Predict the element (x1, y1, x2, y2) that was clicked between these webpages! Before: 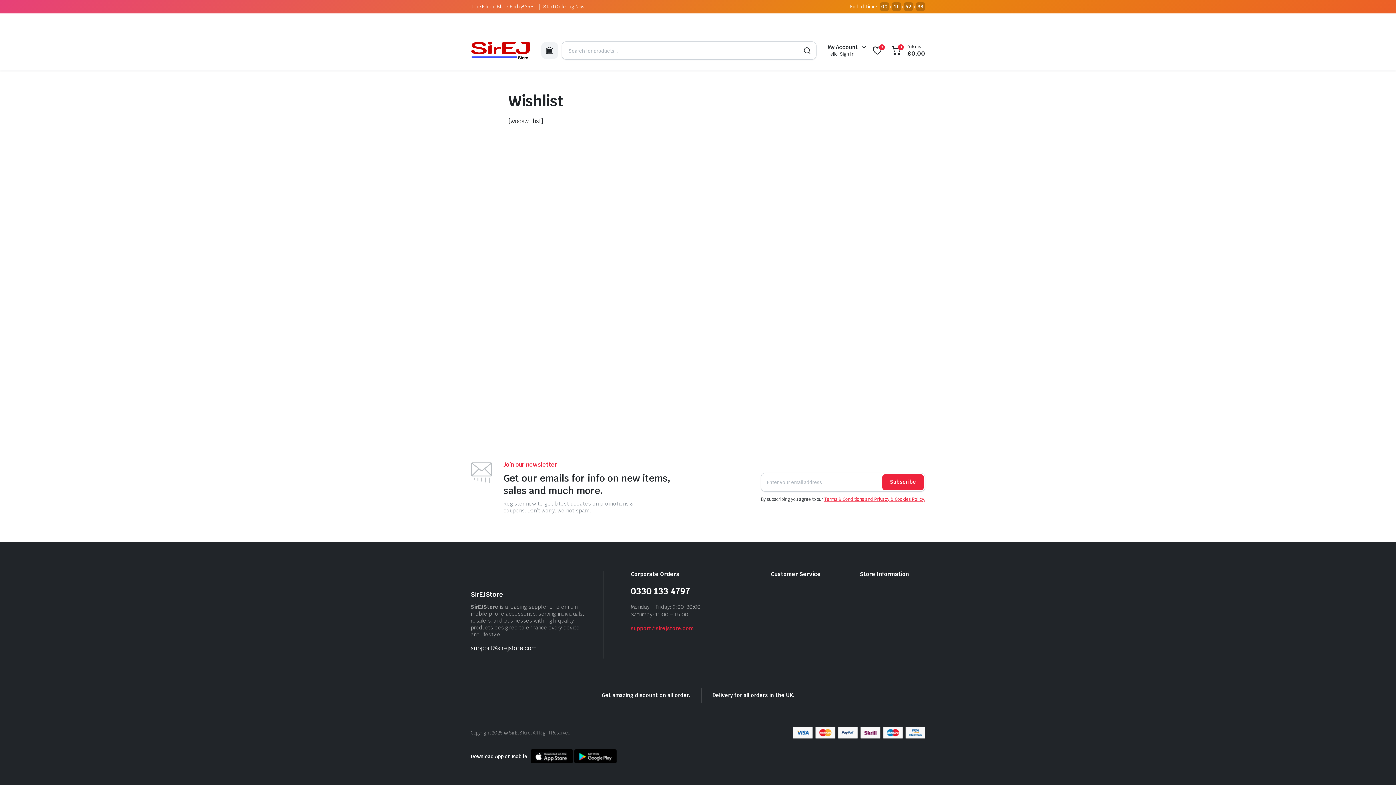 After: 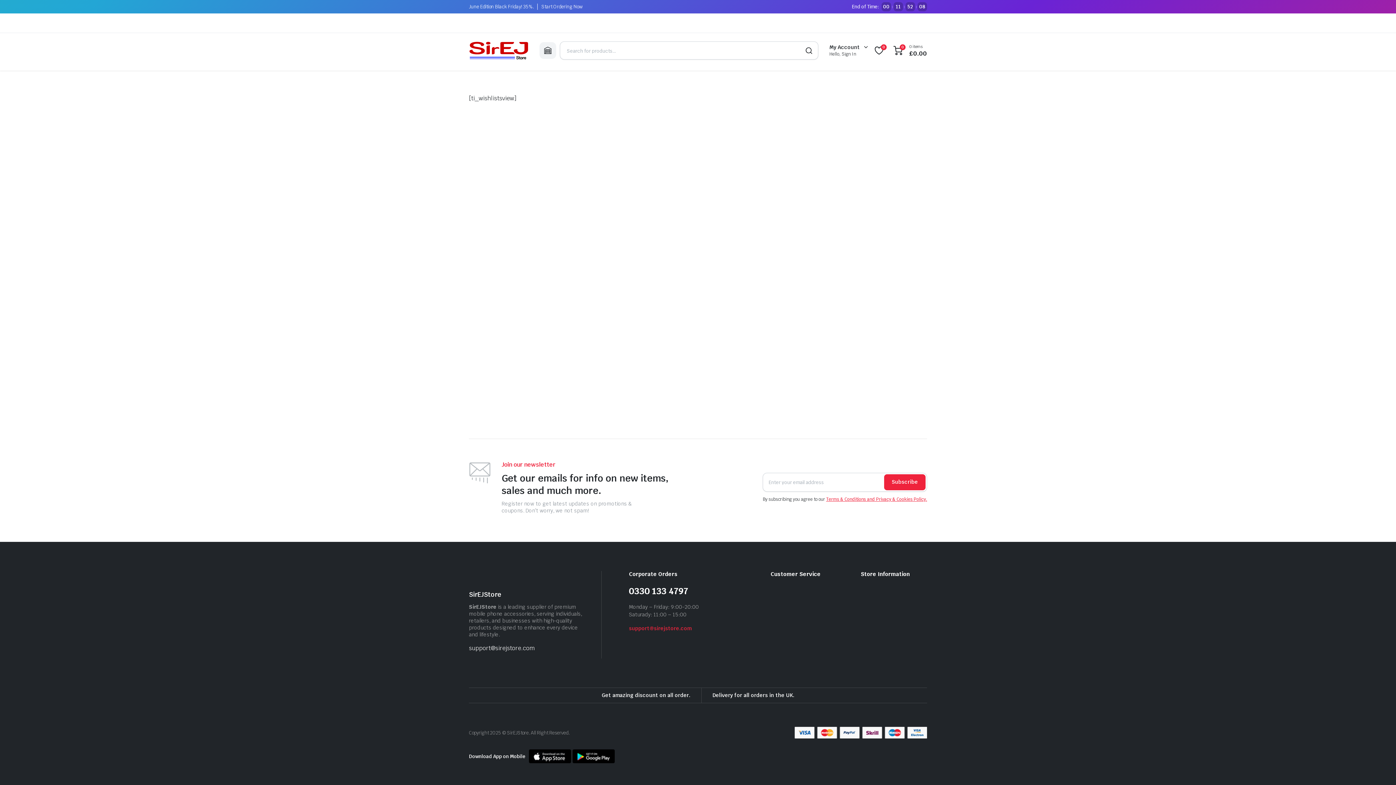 Action: bbox: (869, 42, 885, 58)